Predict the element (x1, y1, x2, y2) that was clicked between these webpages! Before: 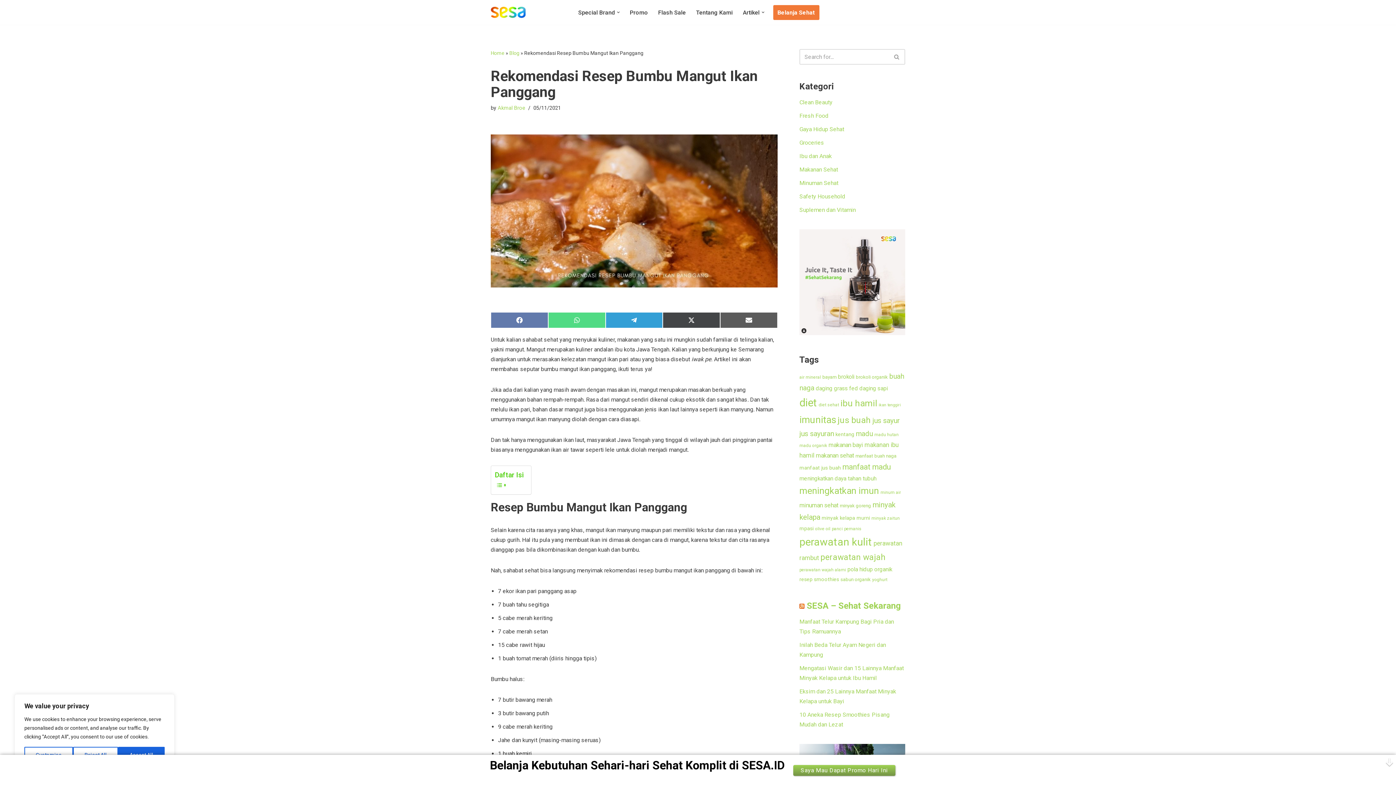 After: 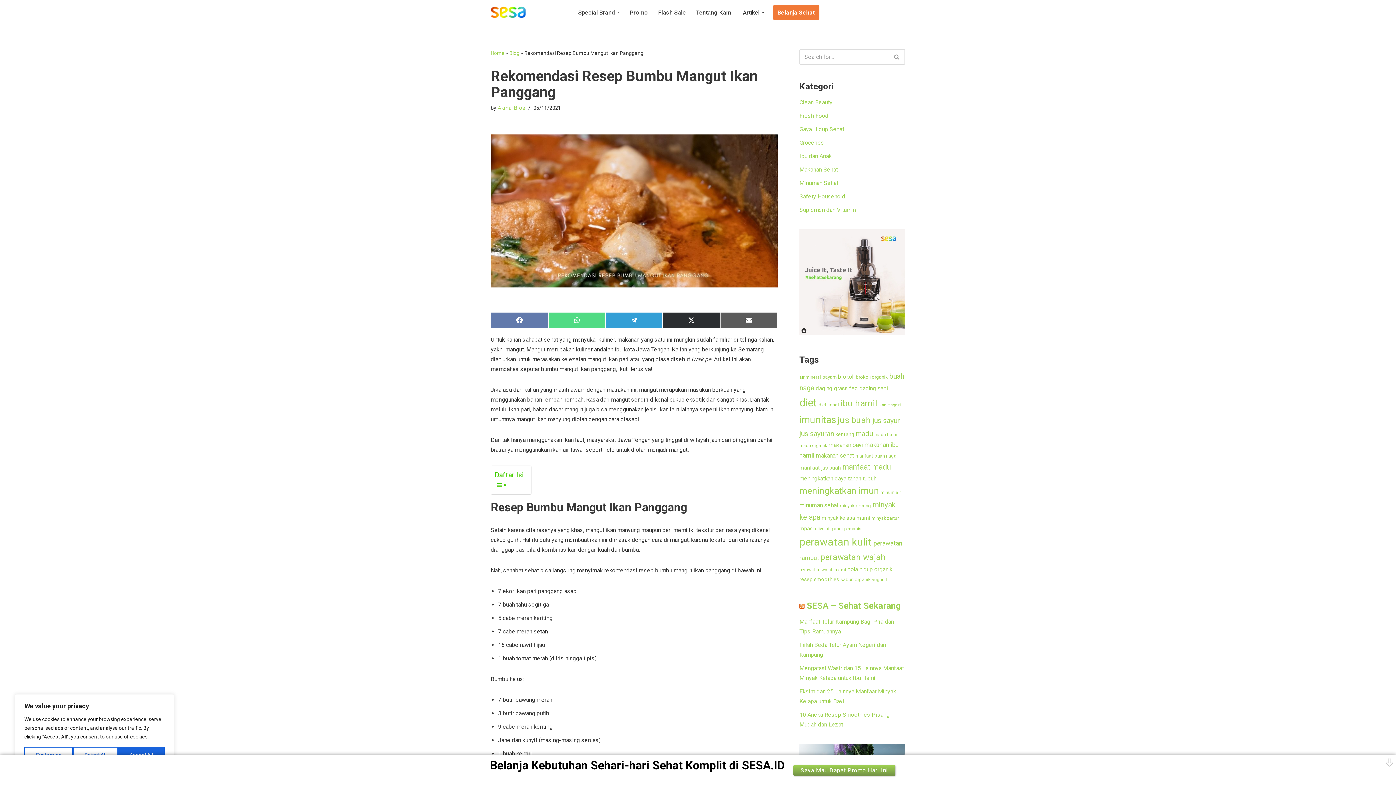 Action: label: Share on X (Twitter) bbox: (663, 312, 720, 328)